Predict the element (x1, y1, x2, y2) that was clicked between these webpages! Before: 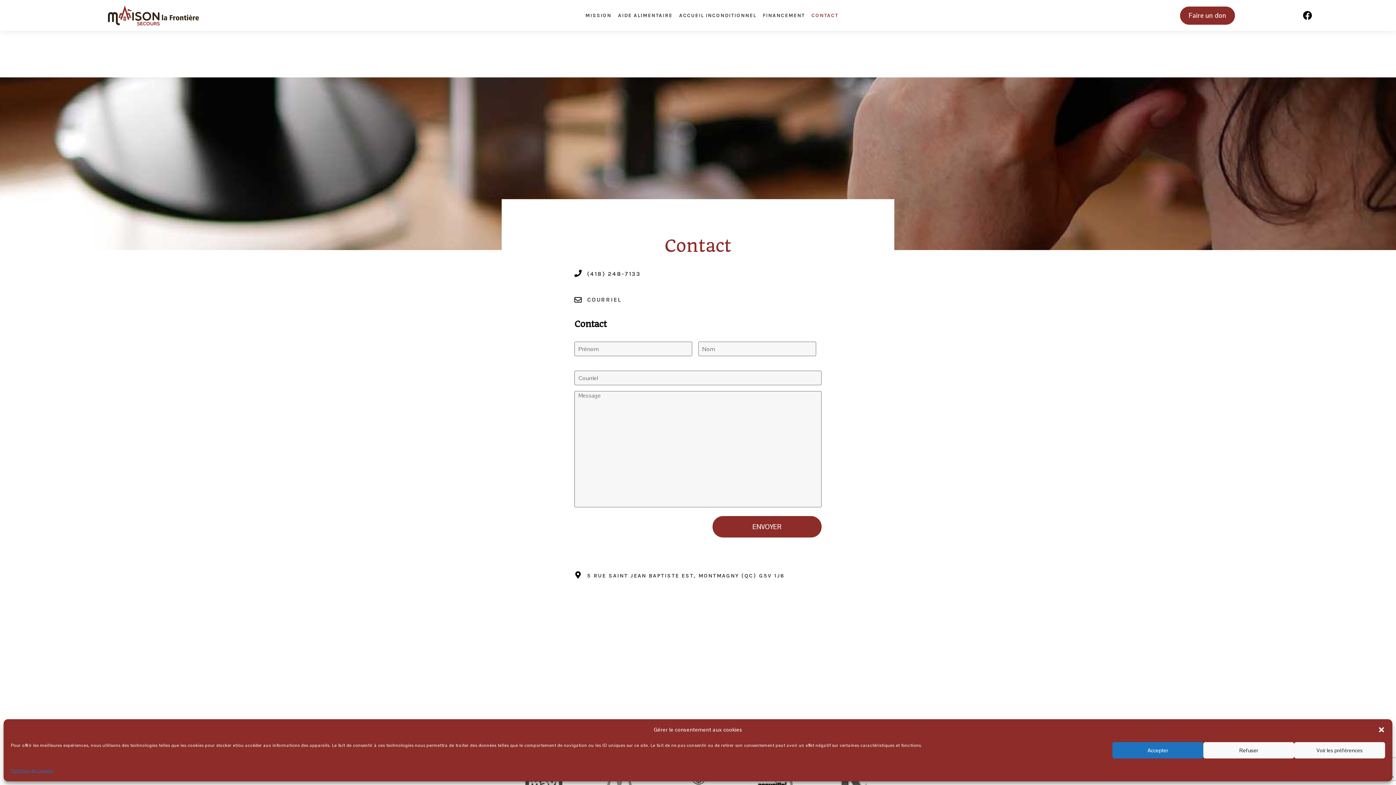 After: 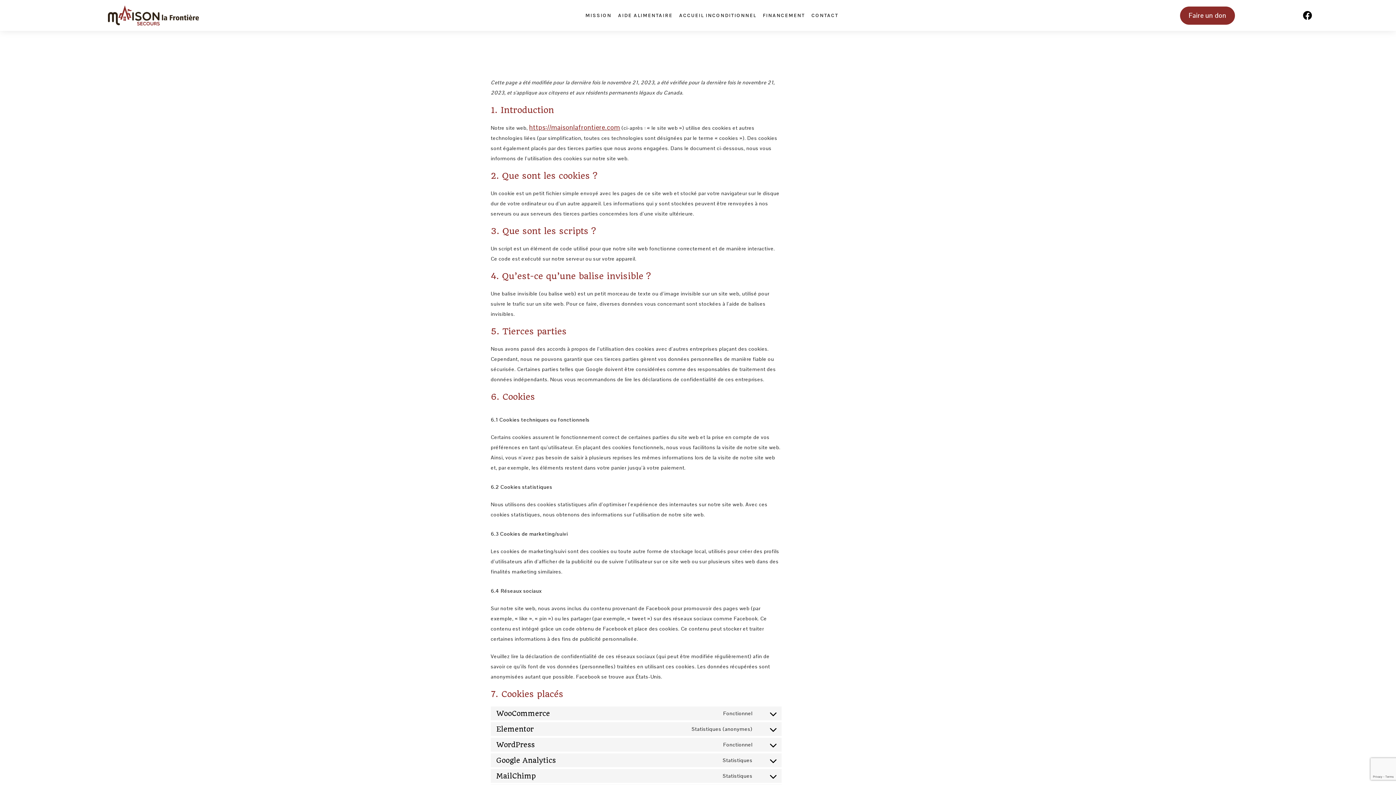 Action: label: Politique de cookies bbox: (10, 766, 53, 776)